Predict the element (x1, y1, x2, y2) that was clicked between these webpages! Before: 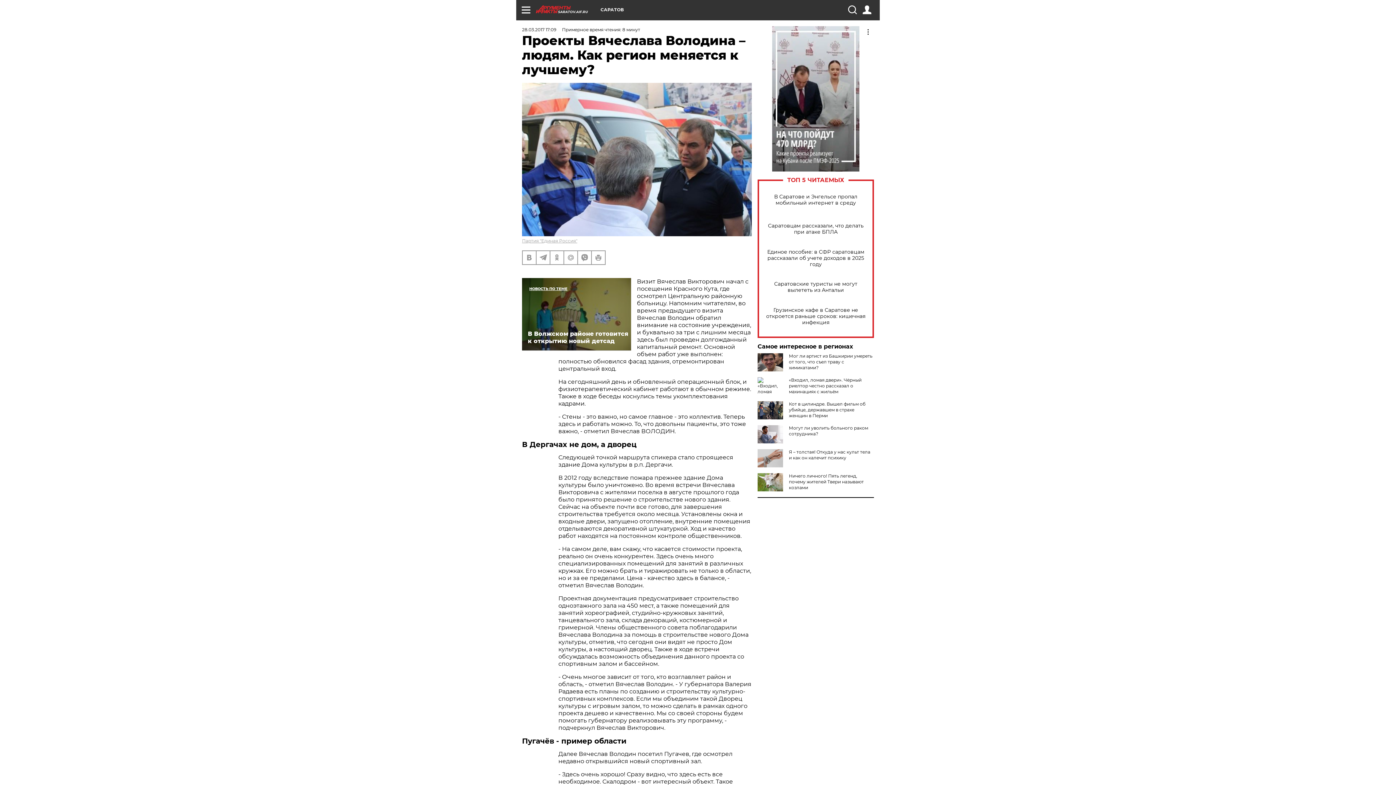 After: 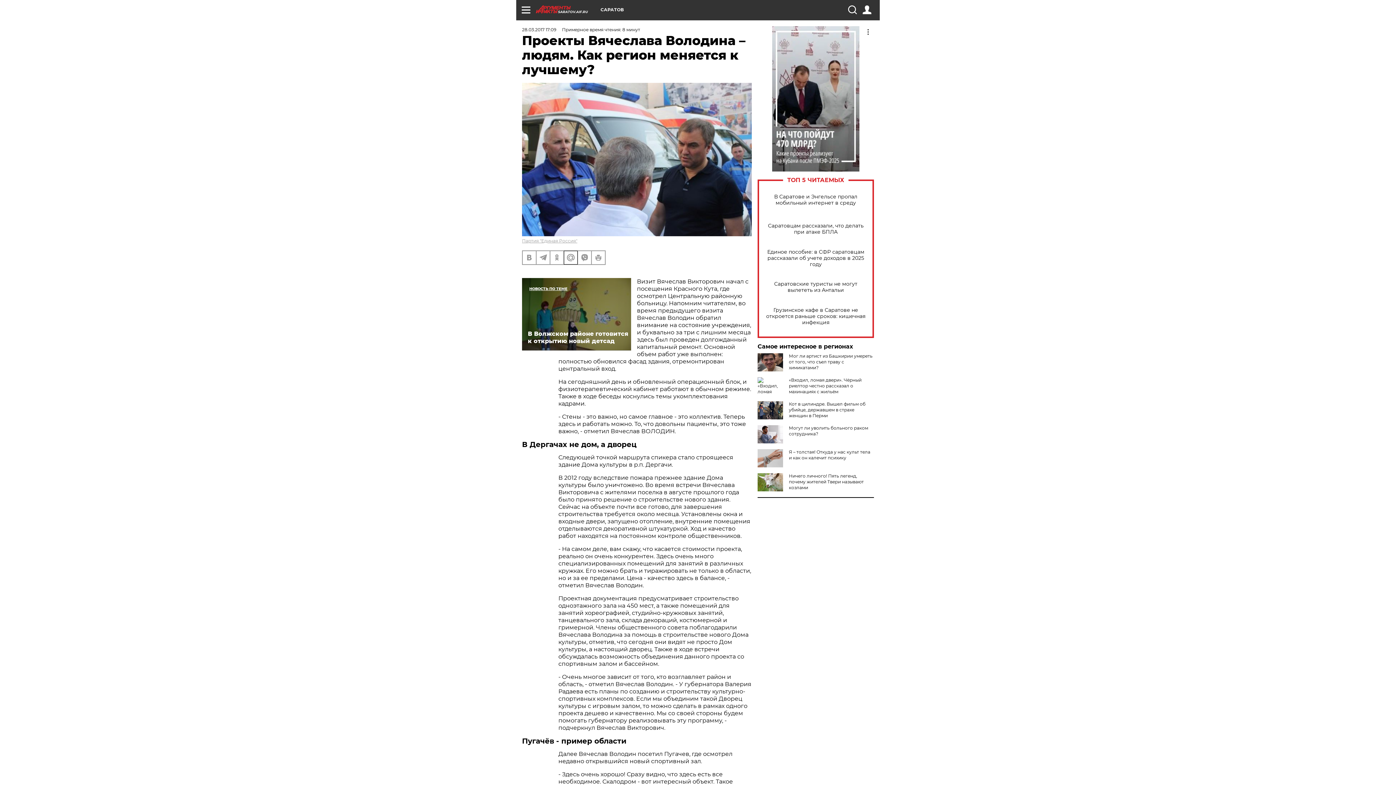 Action: bbox: (564, 251, 577, 264)